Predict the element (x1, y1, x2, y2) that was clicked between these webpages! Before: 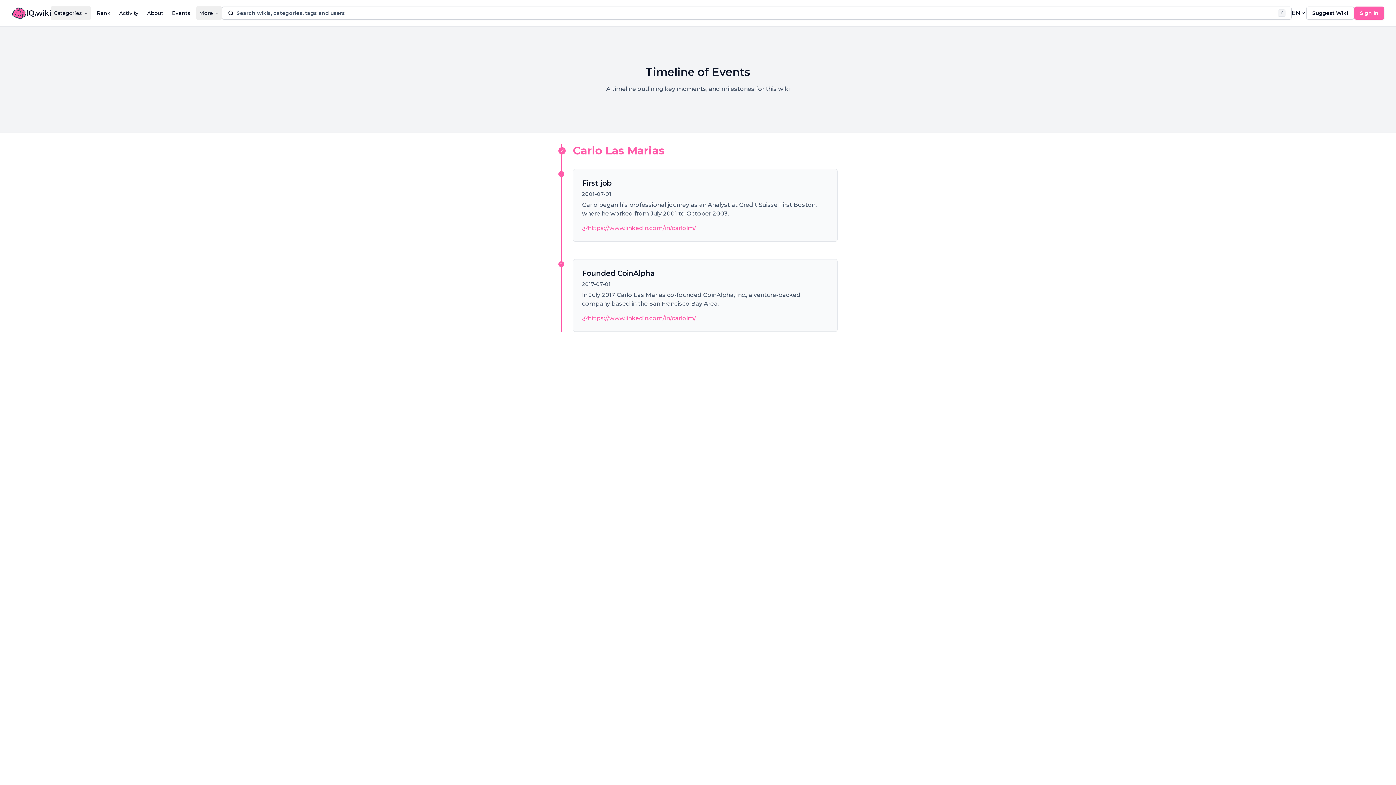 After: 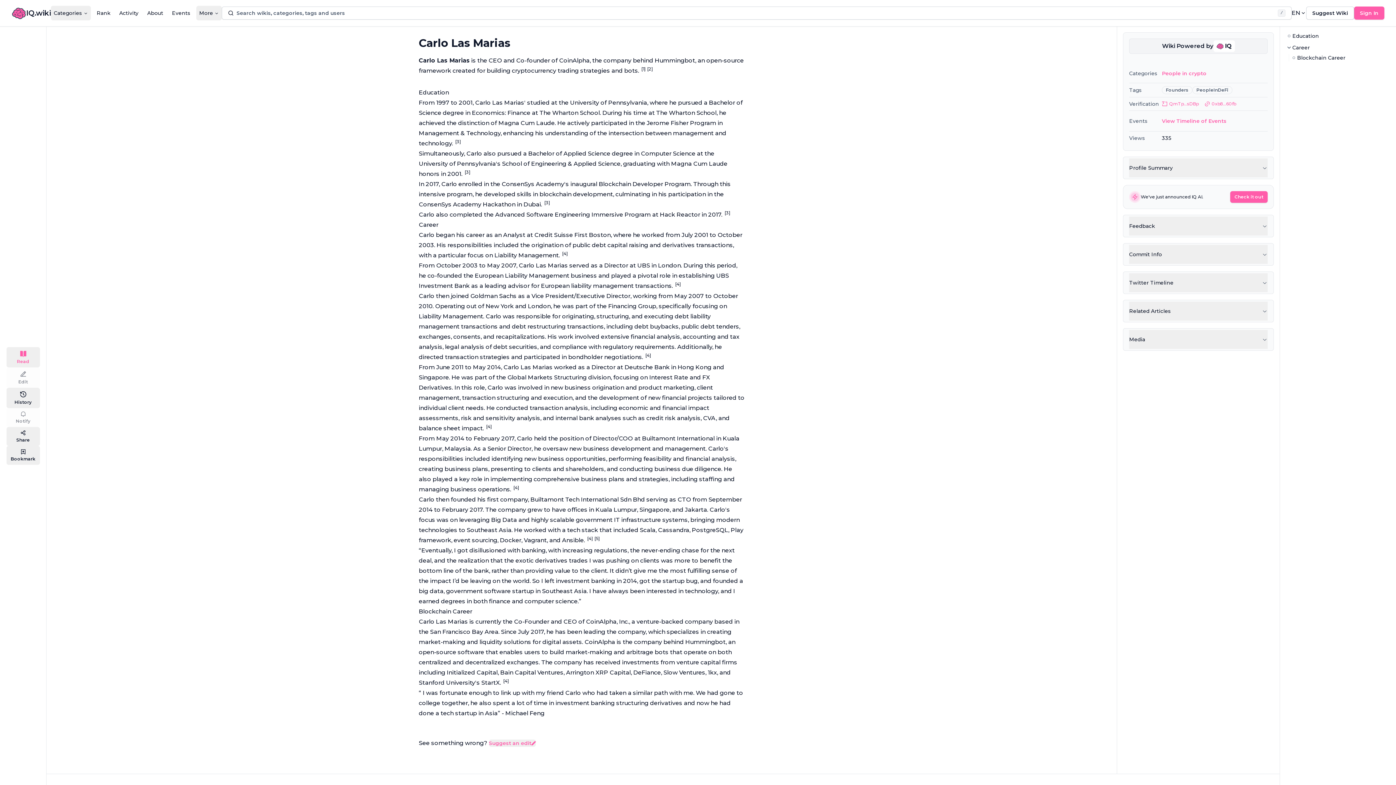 Action: bbox: (573, 144, 664, 157) label: Carlo Las Marias